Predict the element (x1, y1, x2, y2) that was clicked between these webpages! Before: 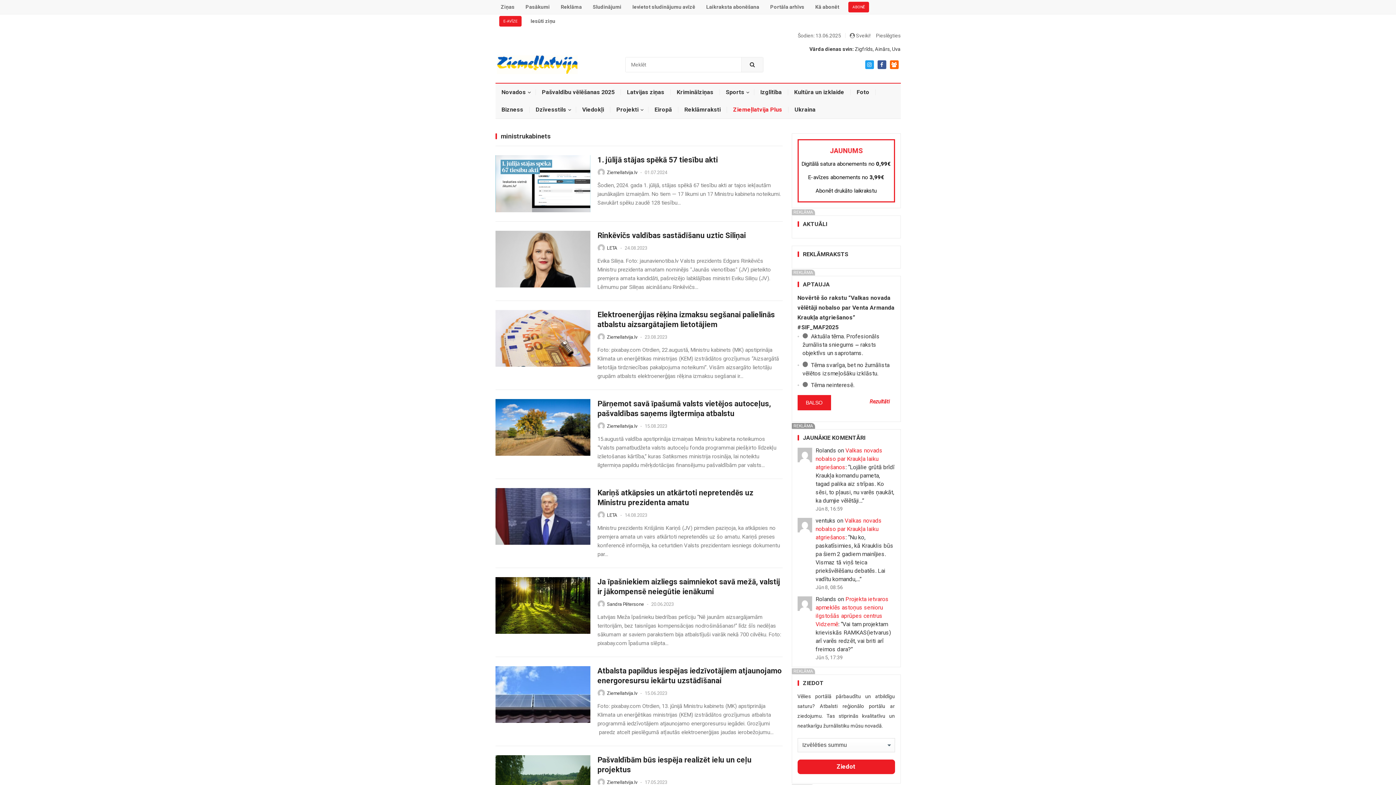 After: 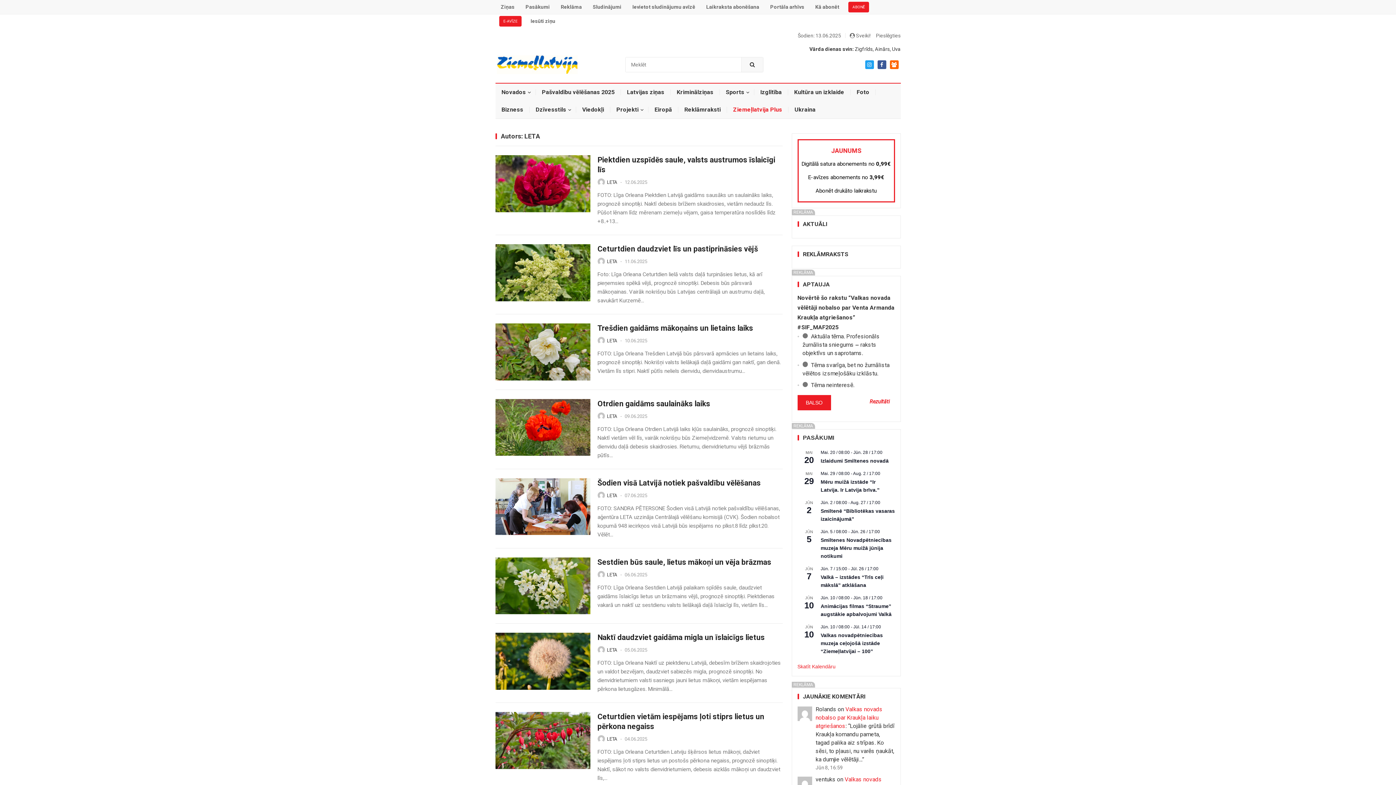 Action: label: LETA bbox: (607, 512, 617, 518)